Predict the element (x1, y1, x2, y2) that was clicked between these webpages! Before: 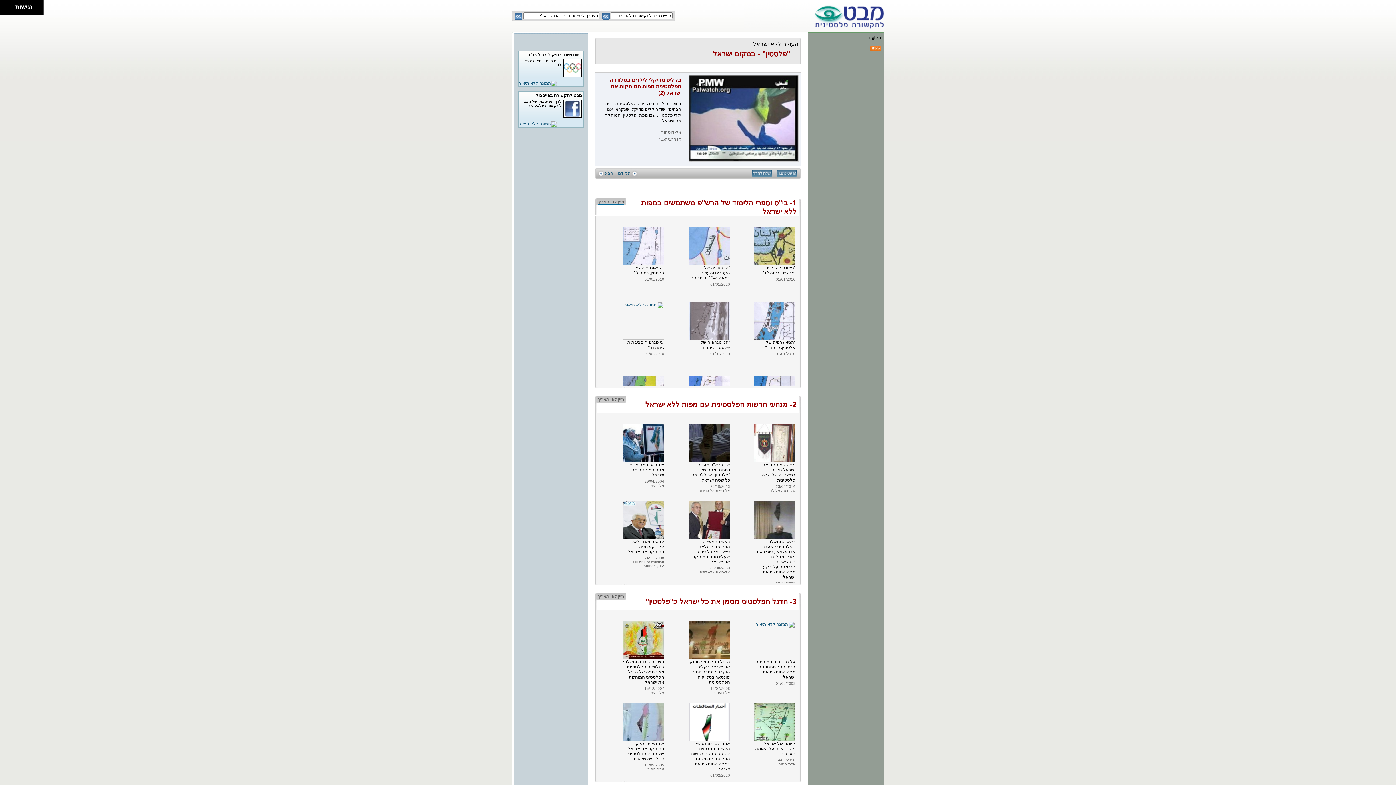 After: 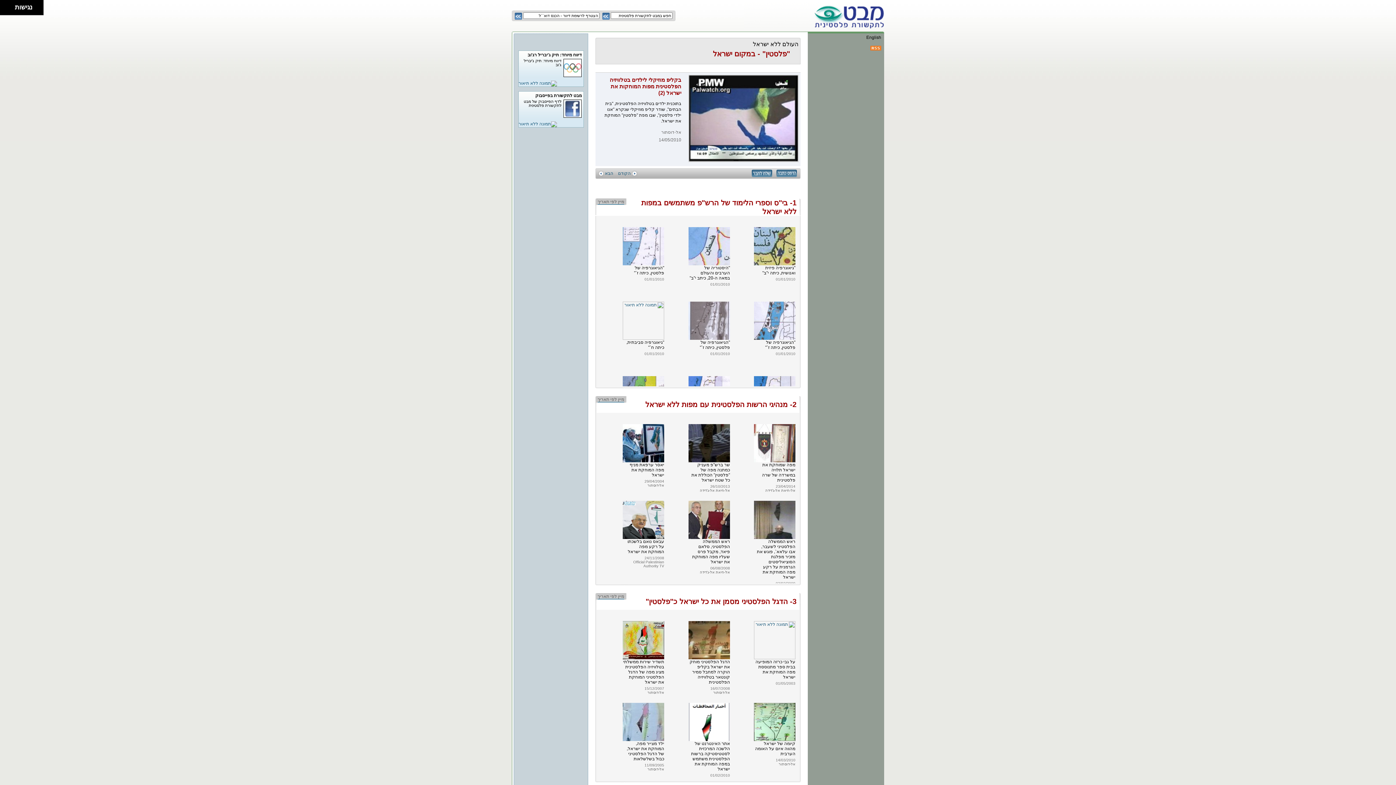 Action: label: 
 bbox: (870, 46, 881, 51)